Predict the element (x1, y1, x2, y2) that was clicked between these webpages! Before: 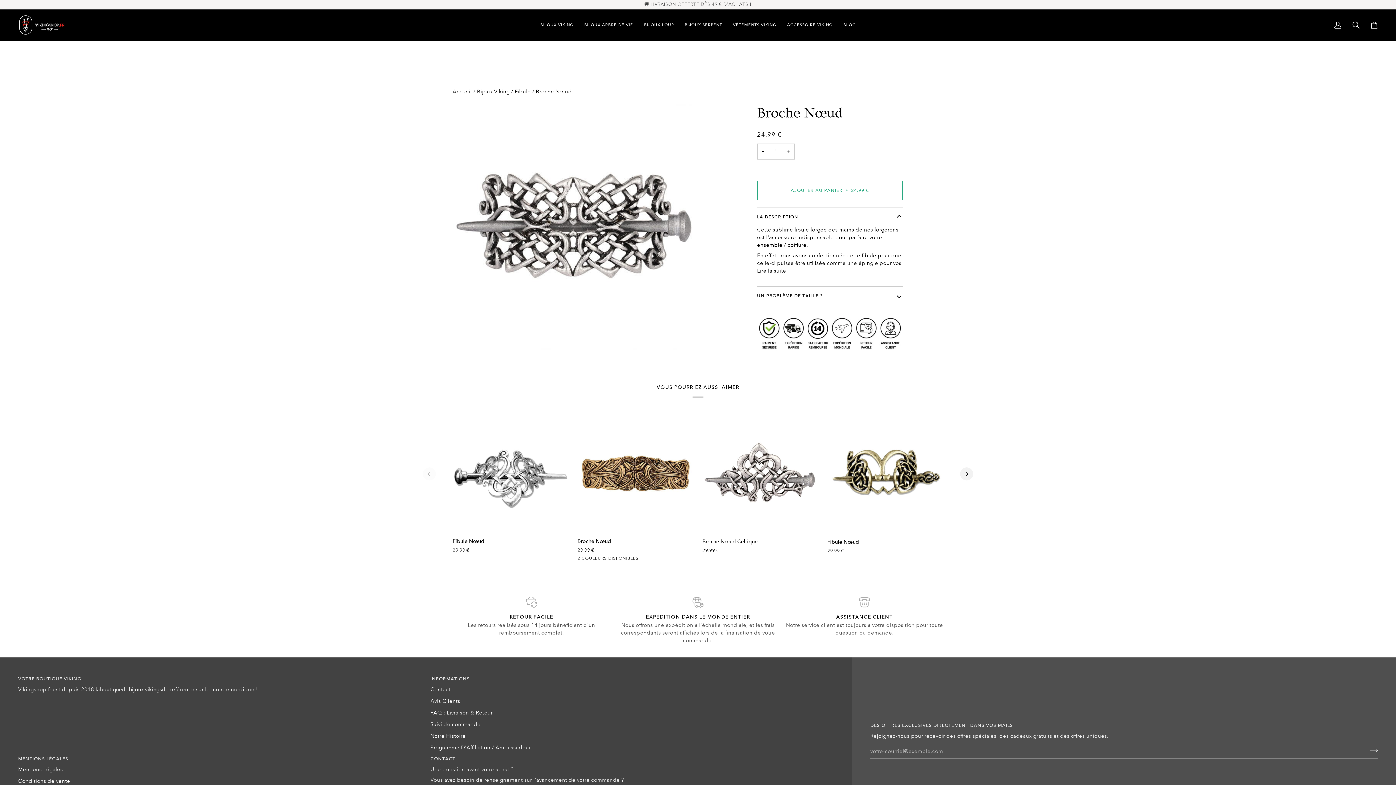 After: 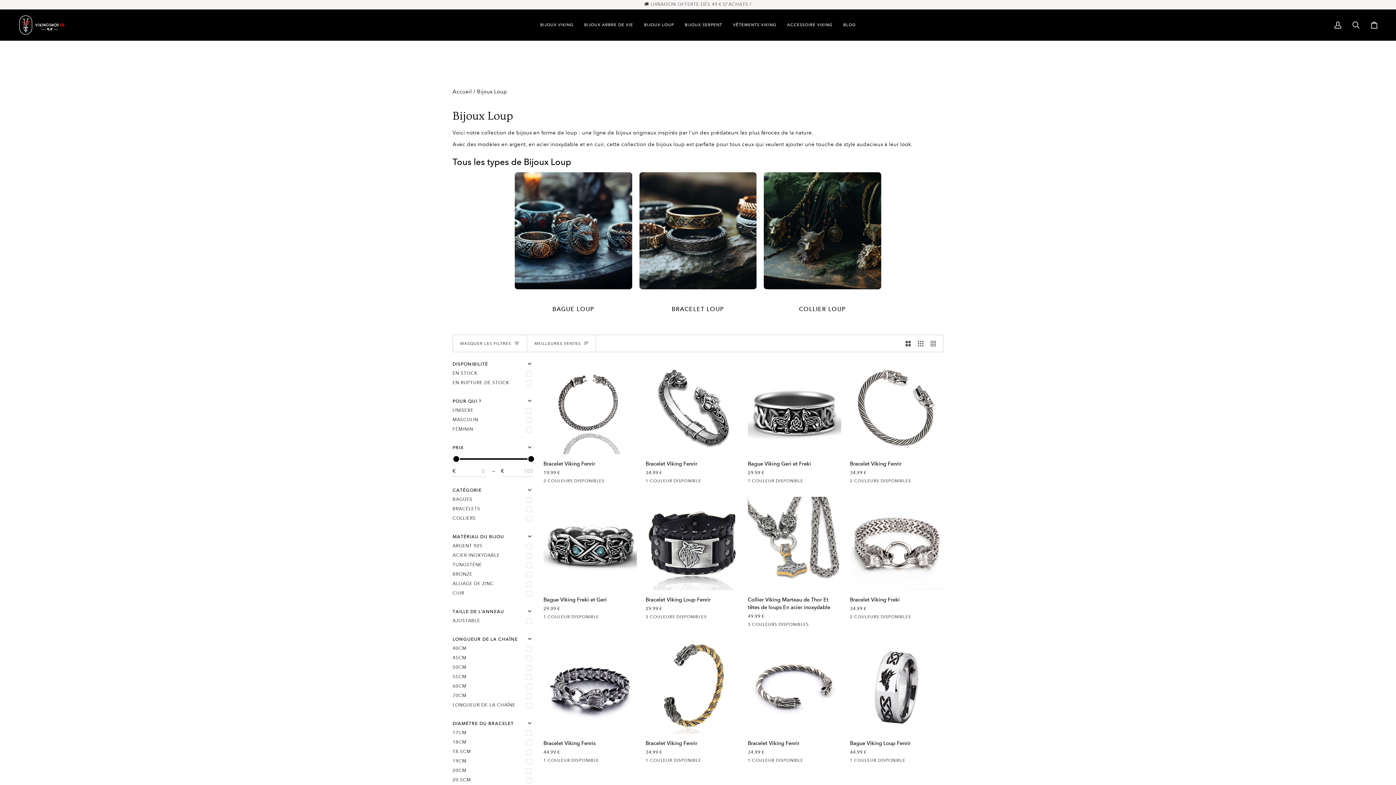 Action: bbox: (638, 9, 679, 40) label: BIJOUX LOUP